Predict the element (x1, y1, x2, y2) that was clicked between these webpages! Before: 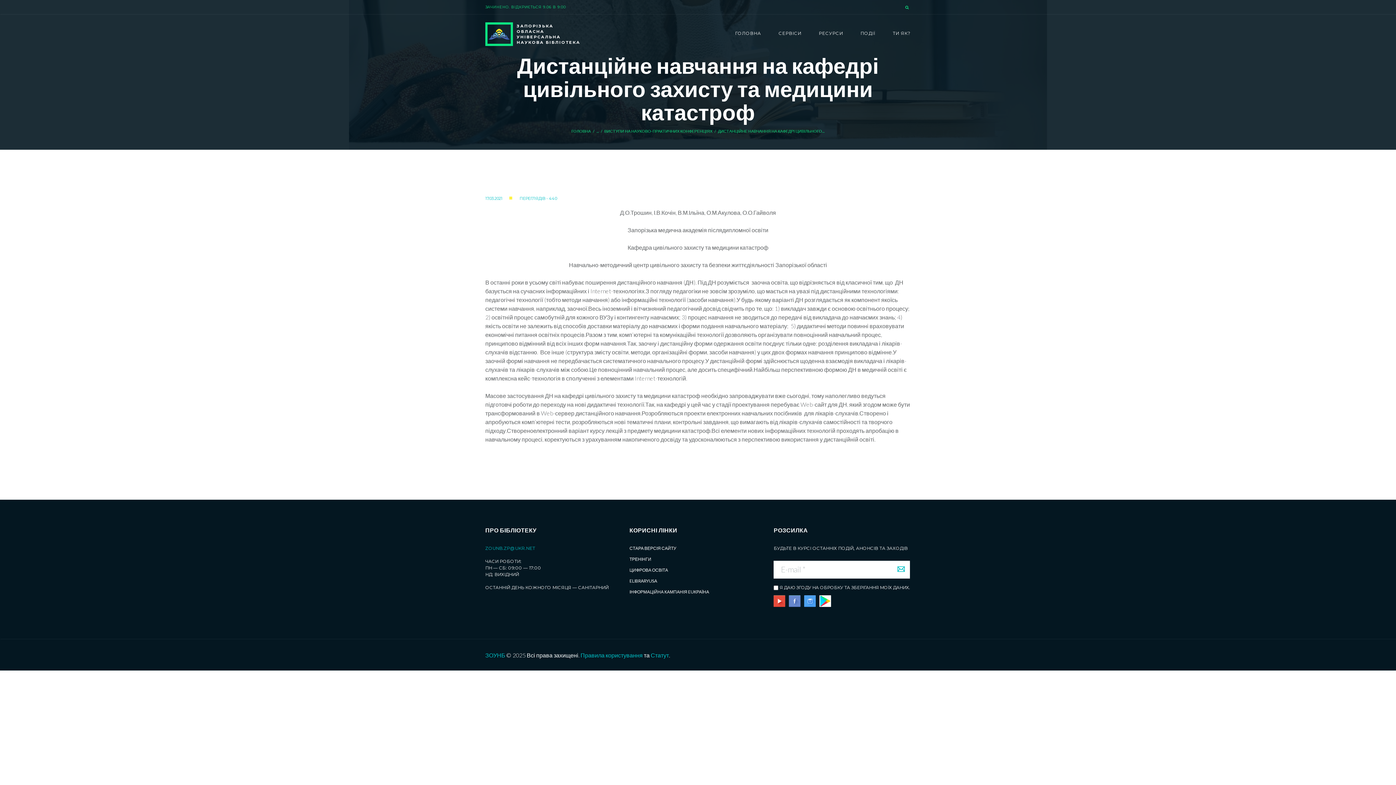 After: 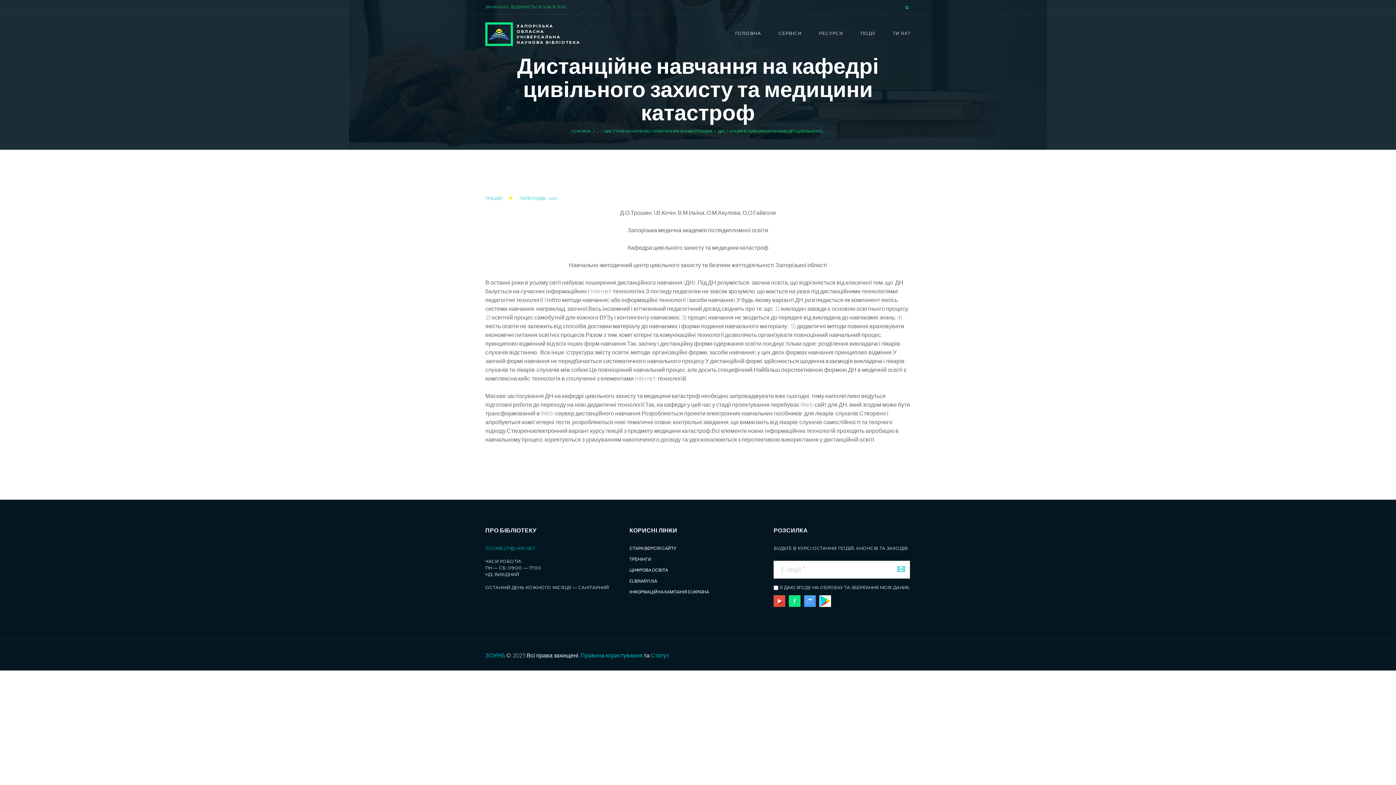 Action: bbox: (789, 595, 800, 607)